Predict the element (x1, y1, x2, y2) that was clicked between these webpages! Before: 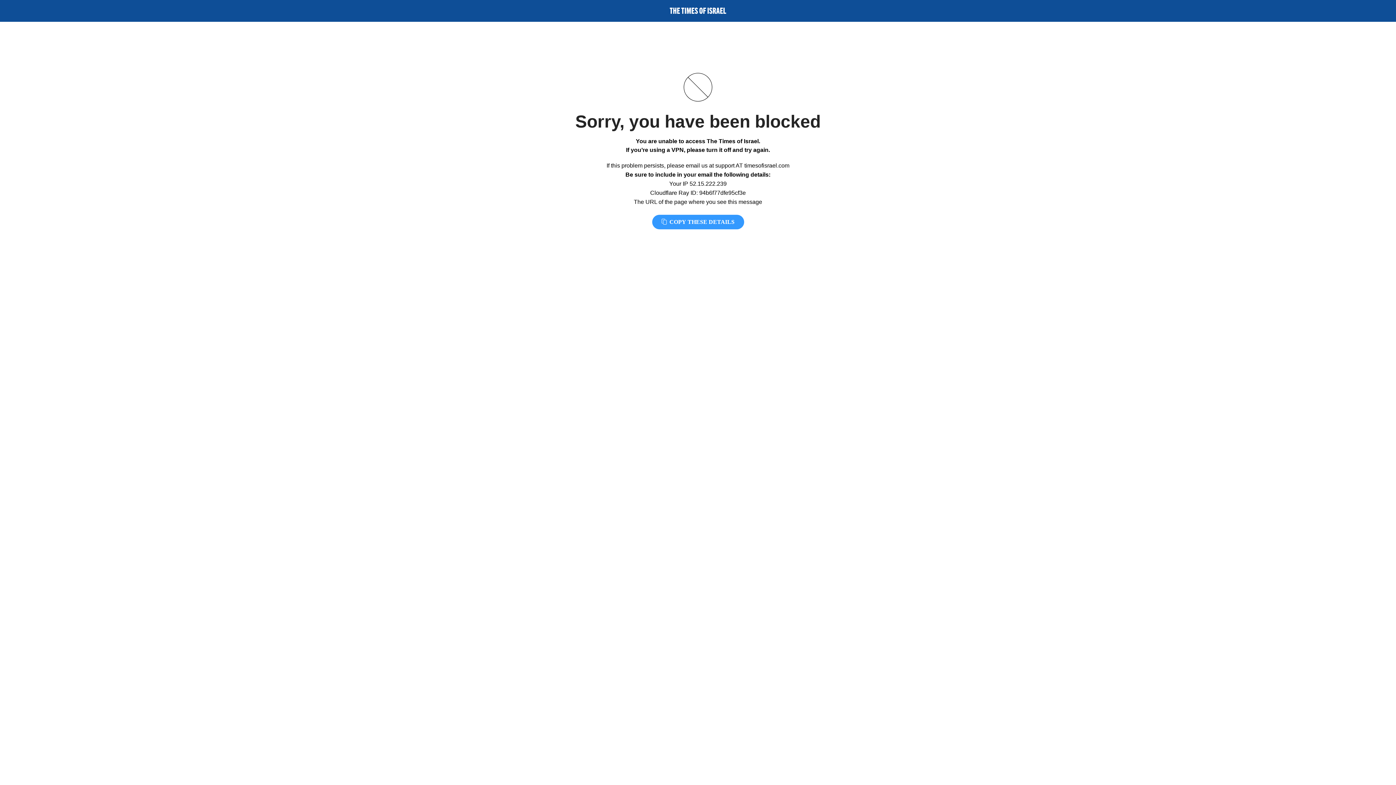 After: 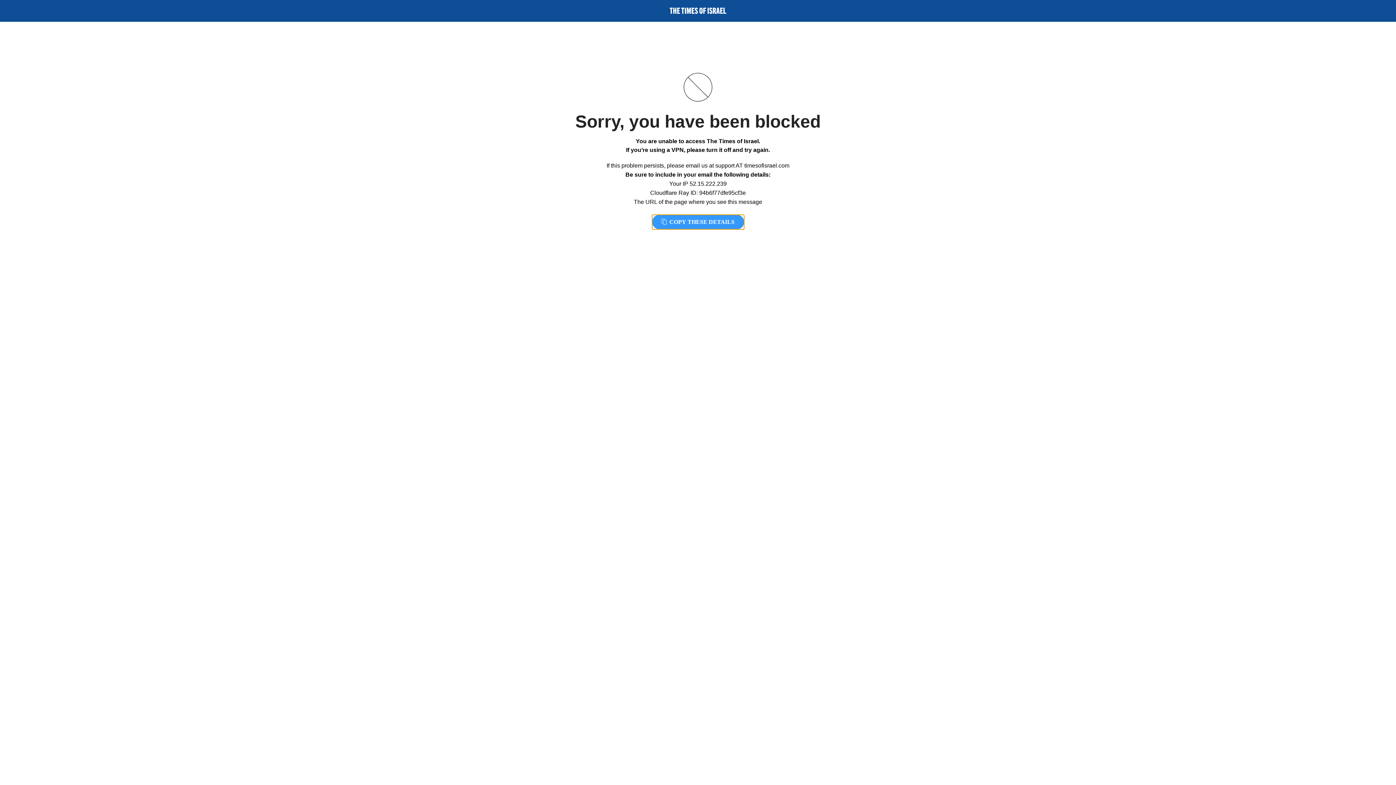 Action: bbox: (652, 214, 744, 229) label:  COPY THESE DETAILS